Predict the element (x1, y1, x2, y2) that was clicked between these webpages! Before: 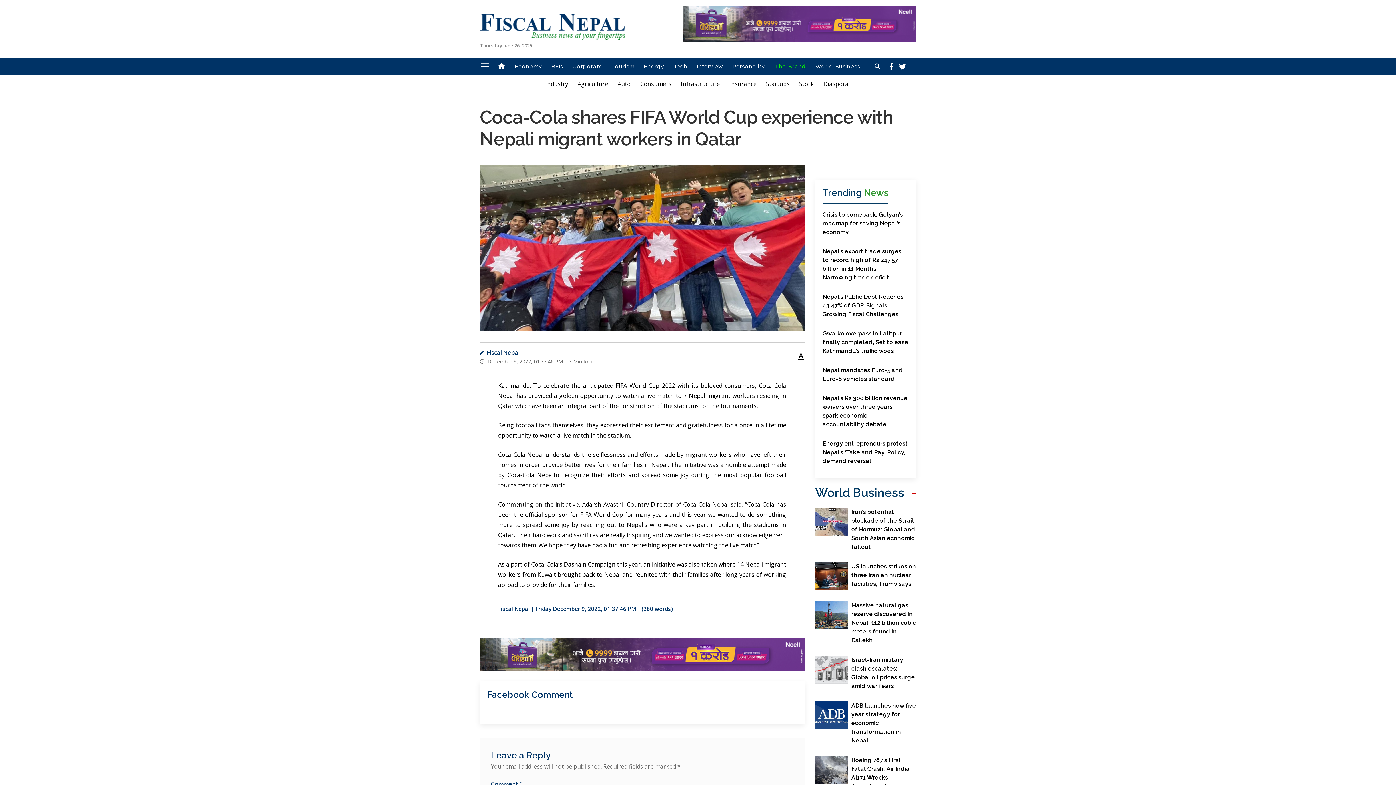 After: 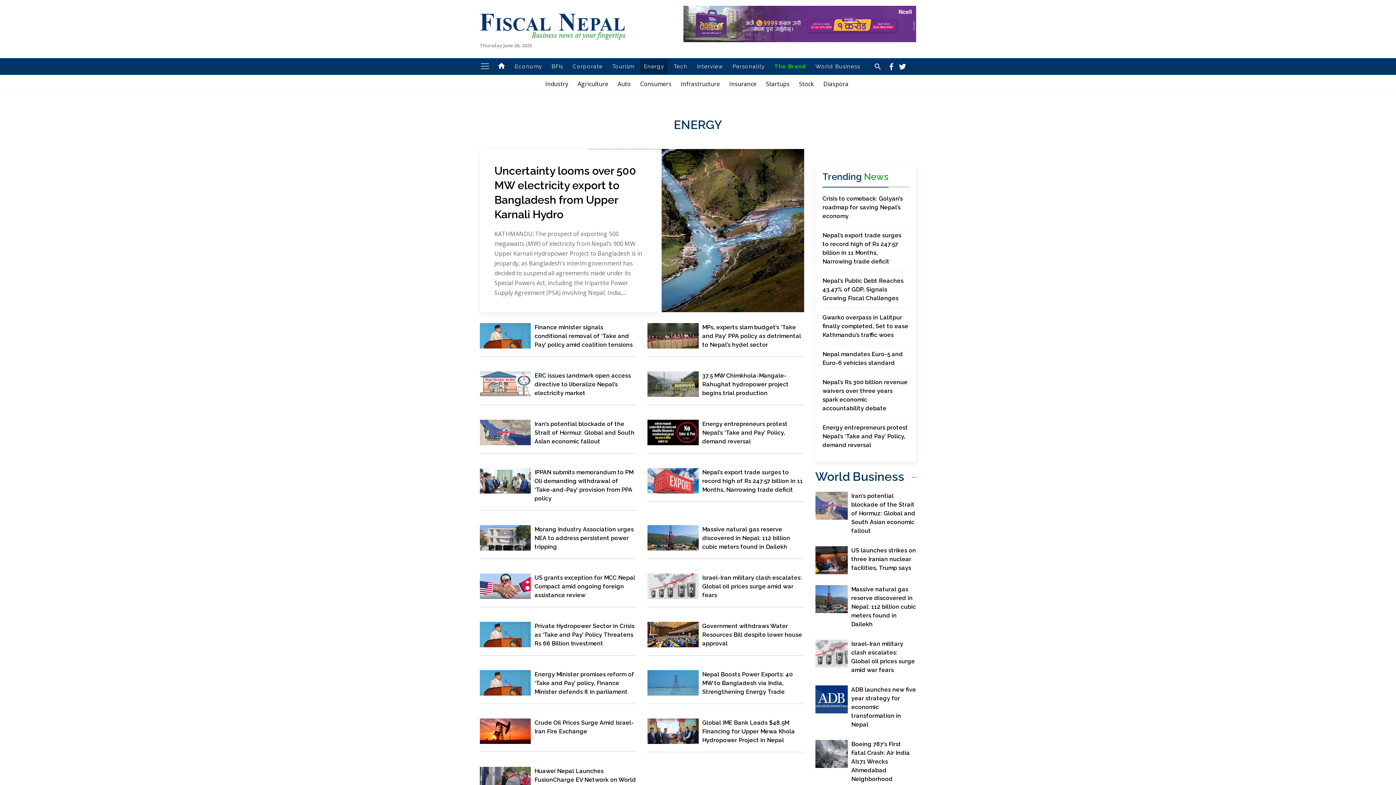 Action: bbox: (640, 58, 668, 74) label: Energy